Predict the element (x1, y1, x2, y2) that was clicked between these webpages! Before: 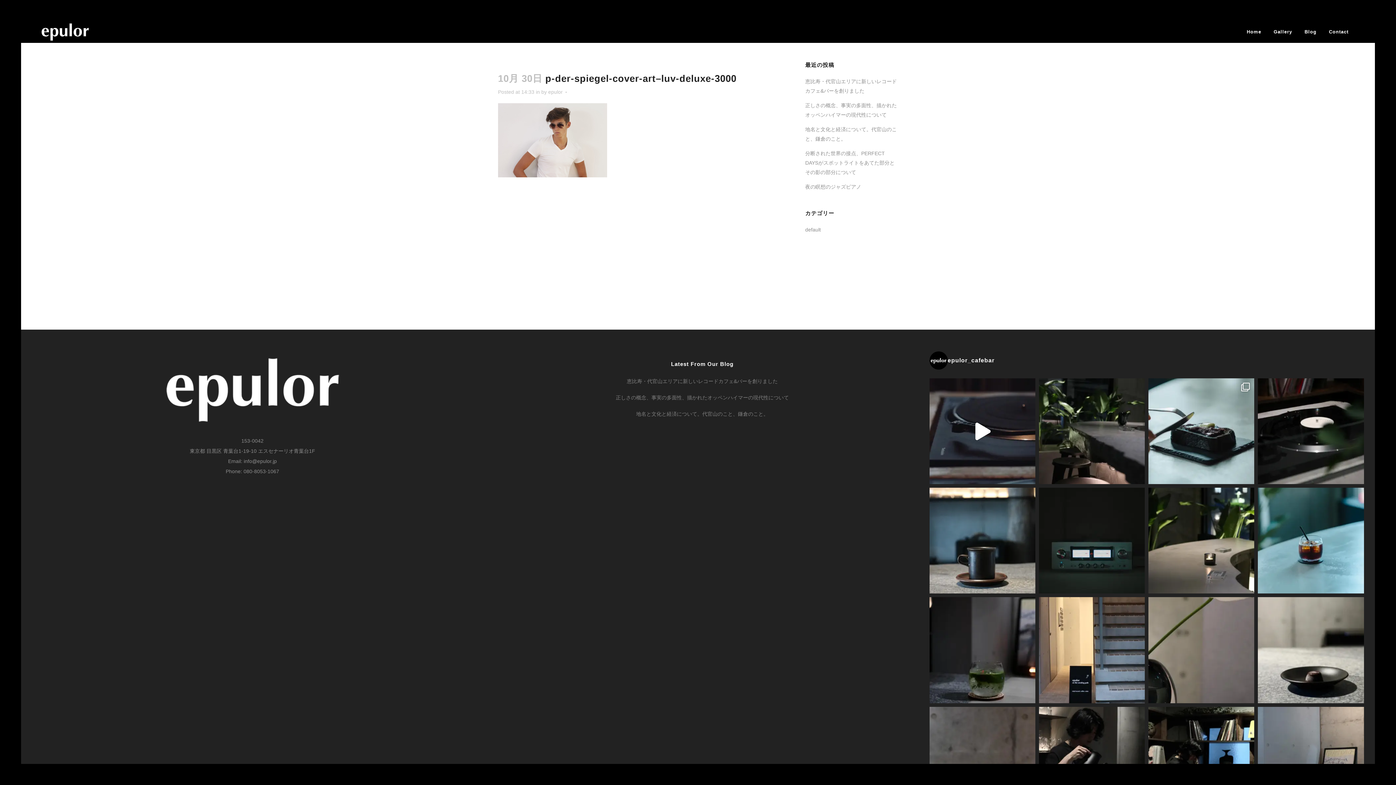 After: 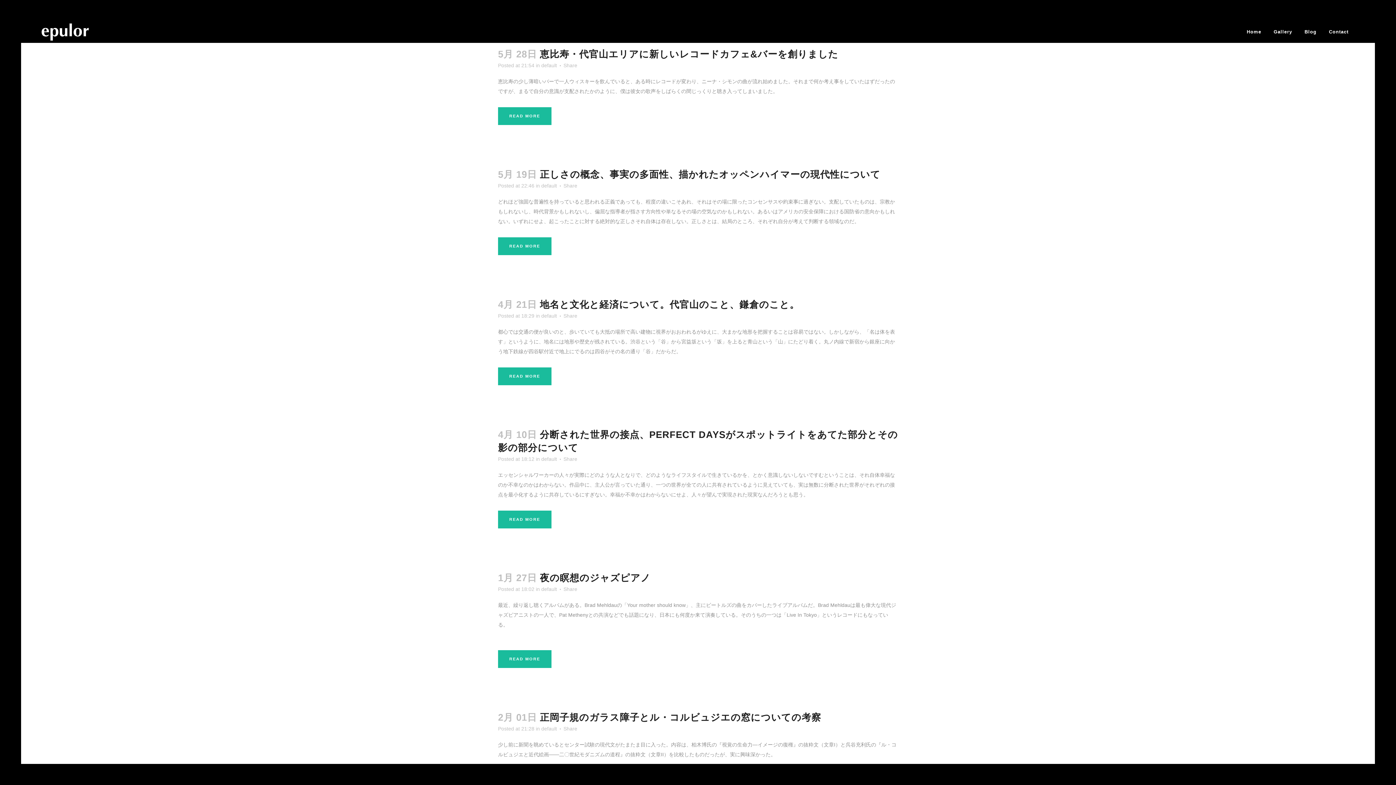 Action: bbox: (548, 88, 562, 94) label: epulor